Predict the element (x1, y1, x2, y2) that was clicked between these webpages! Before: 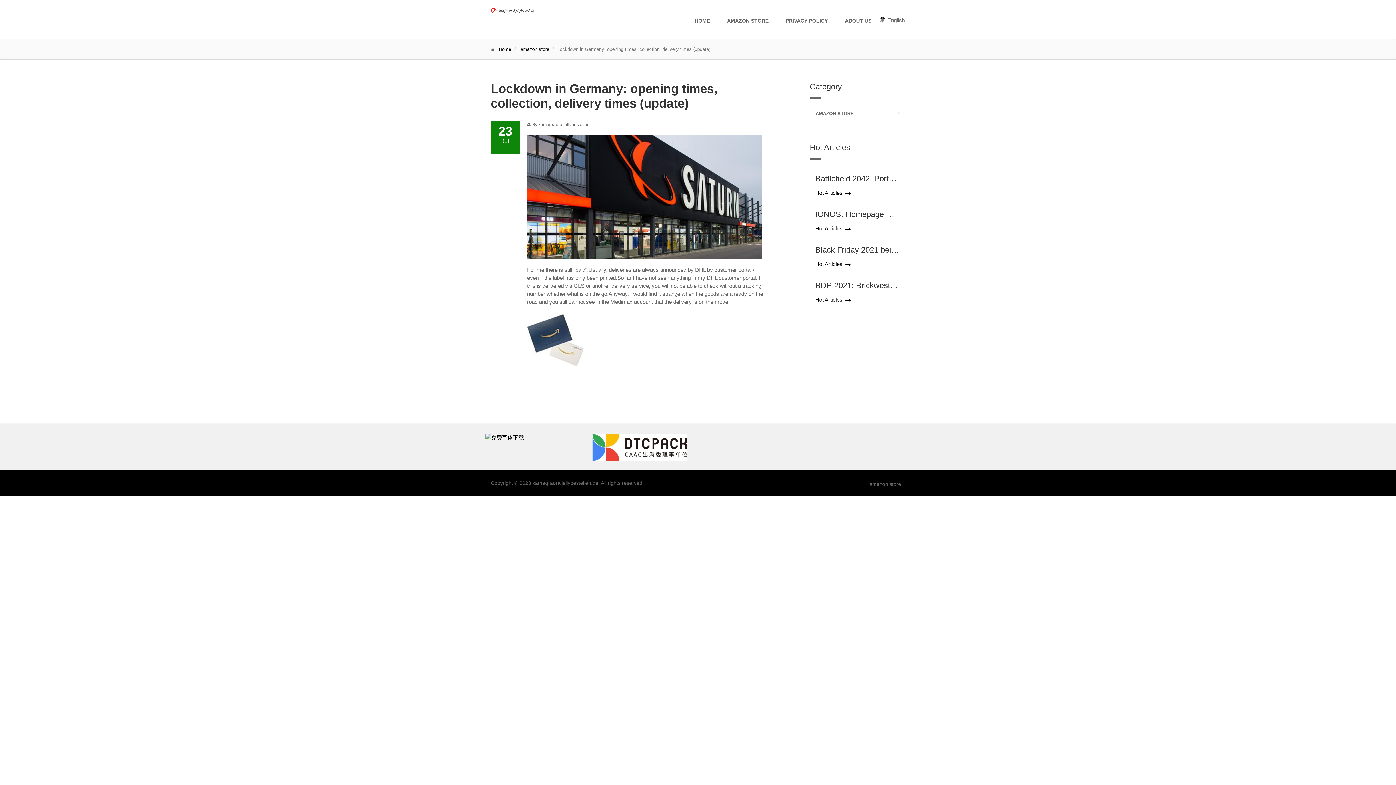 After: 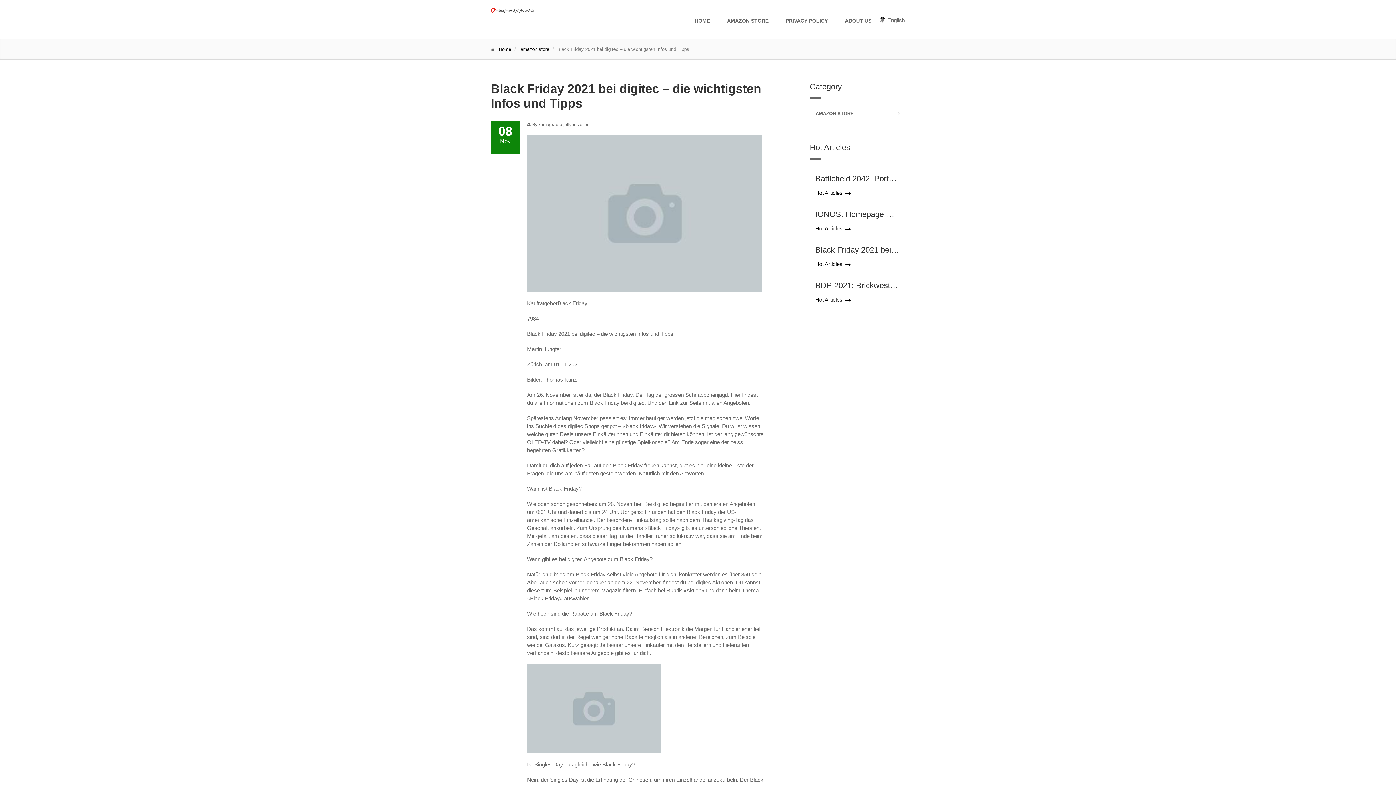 Action: label: Hot Articles bbox: (815, 260, 851, 268)